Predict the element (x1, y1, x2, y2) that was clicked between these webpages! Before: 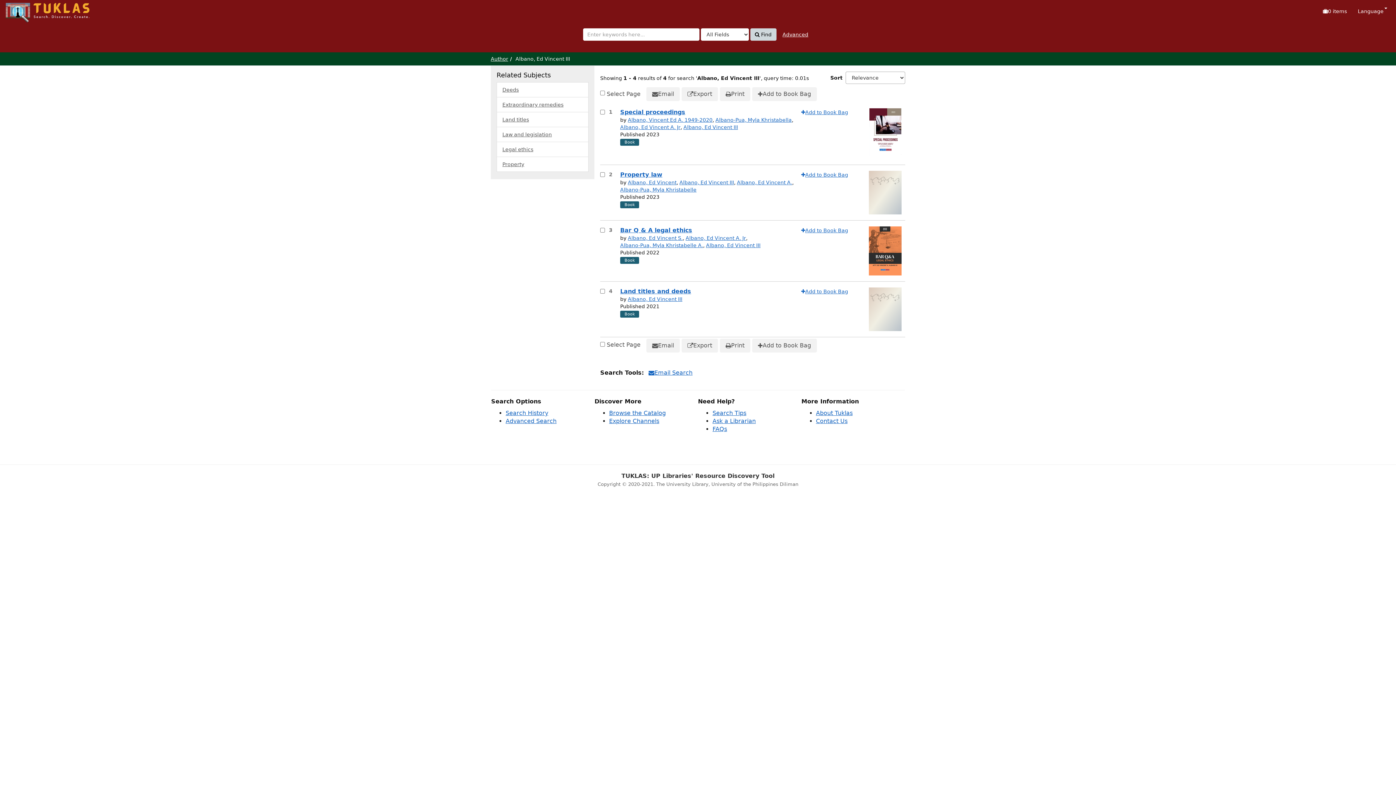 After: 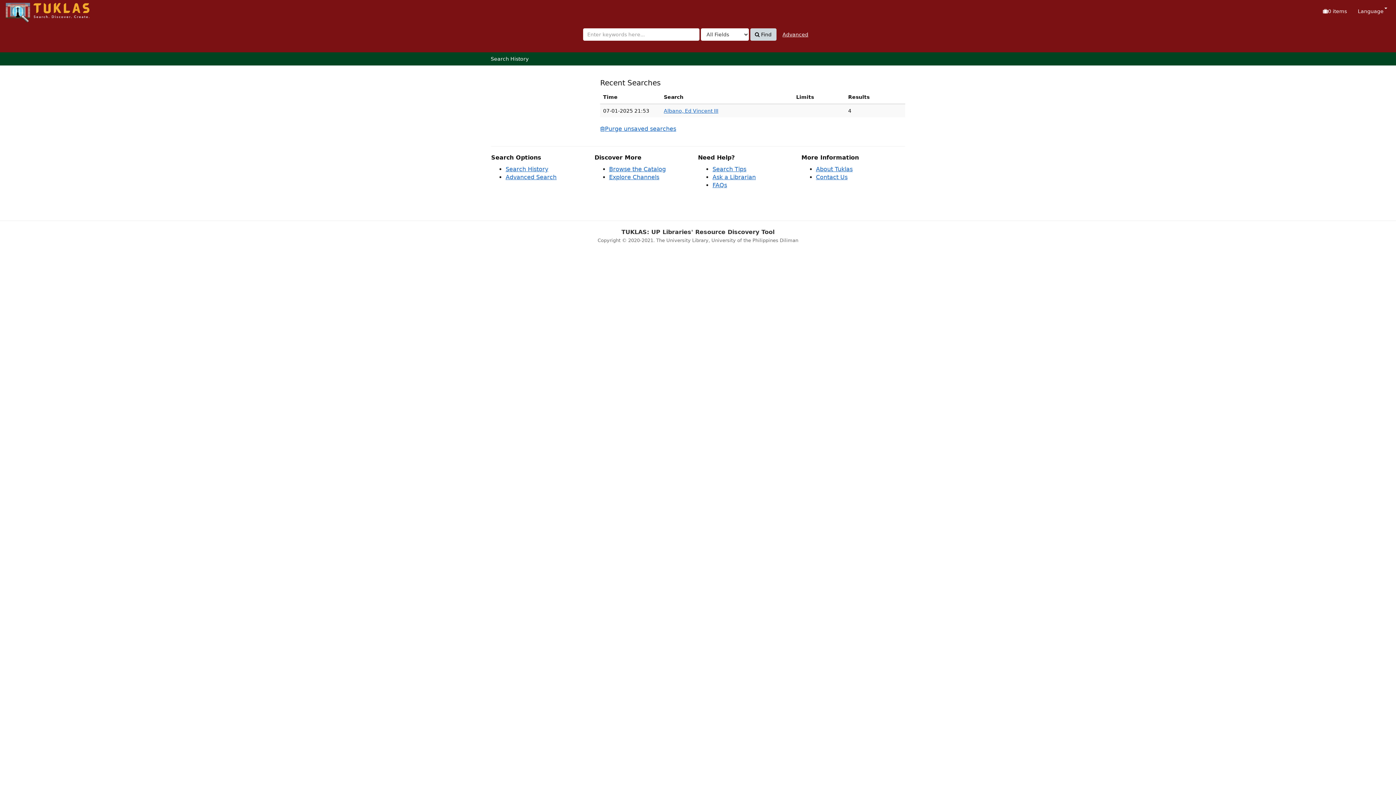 Action: bbox: (505, 409, 548, 416) label: Search History